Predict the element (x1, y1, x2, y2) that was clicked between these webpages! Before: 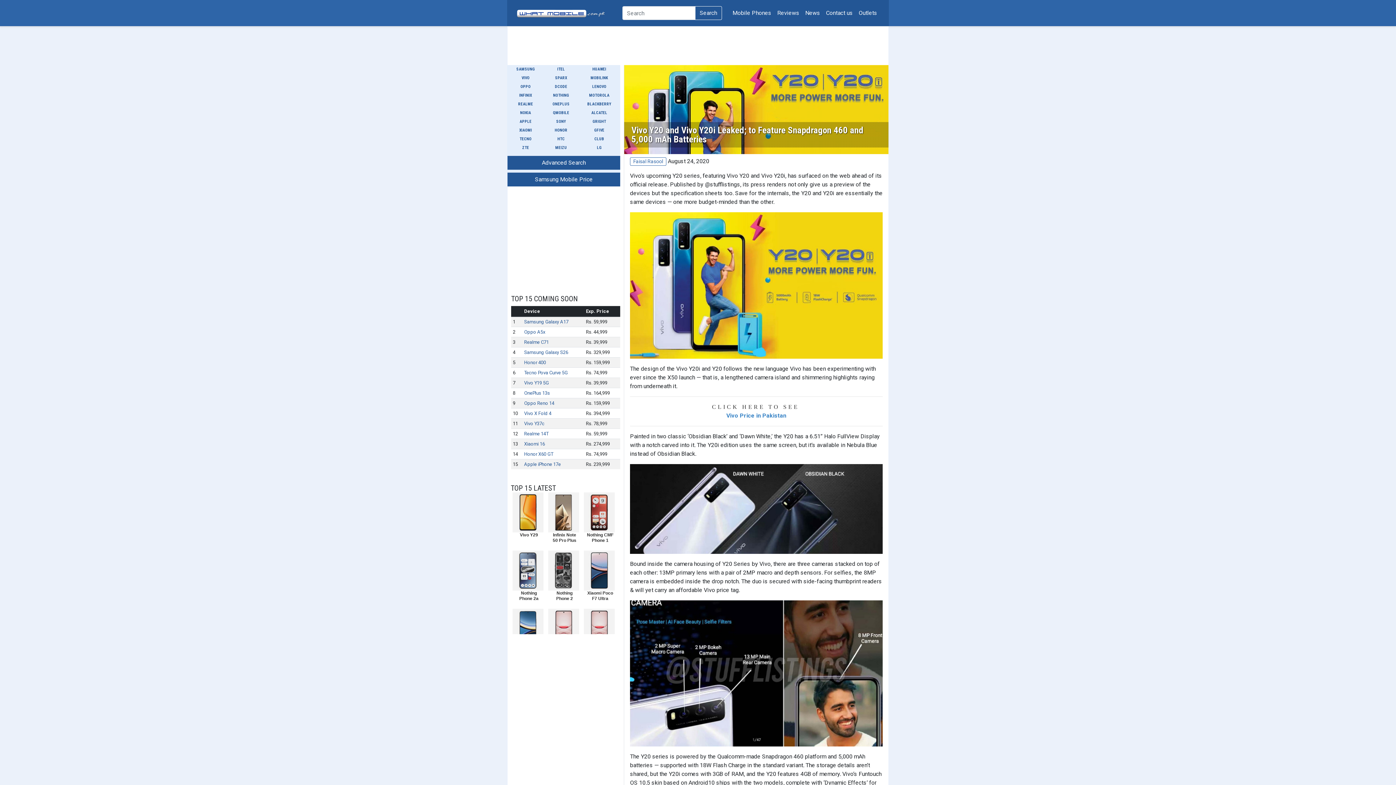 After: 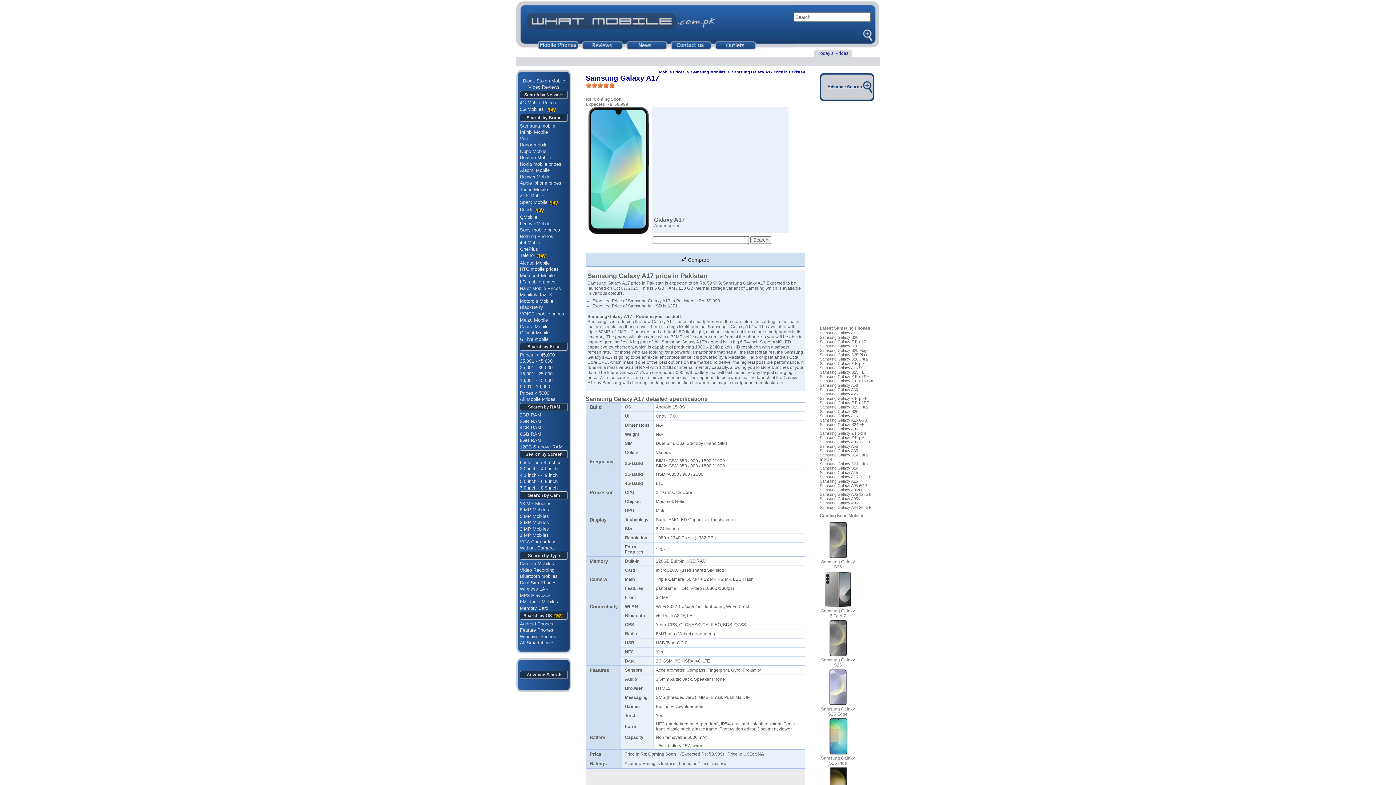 Action: bbox: (524, 319, 568, 324) label: Samsung Galaxy A17